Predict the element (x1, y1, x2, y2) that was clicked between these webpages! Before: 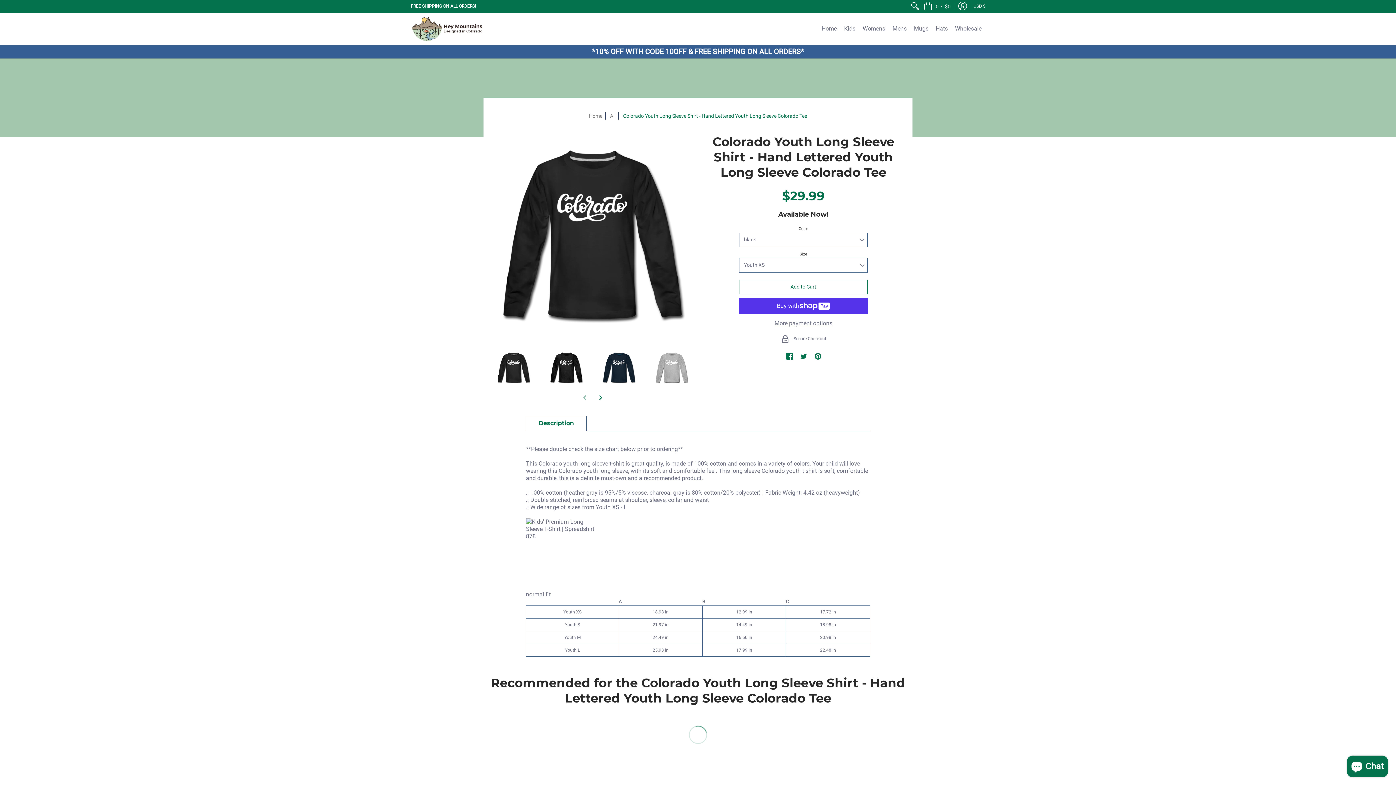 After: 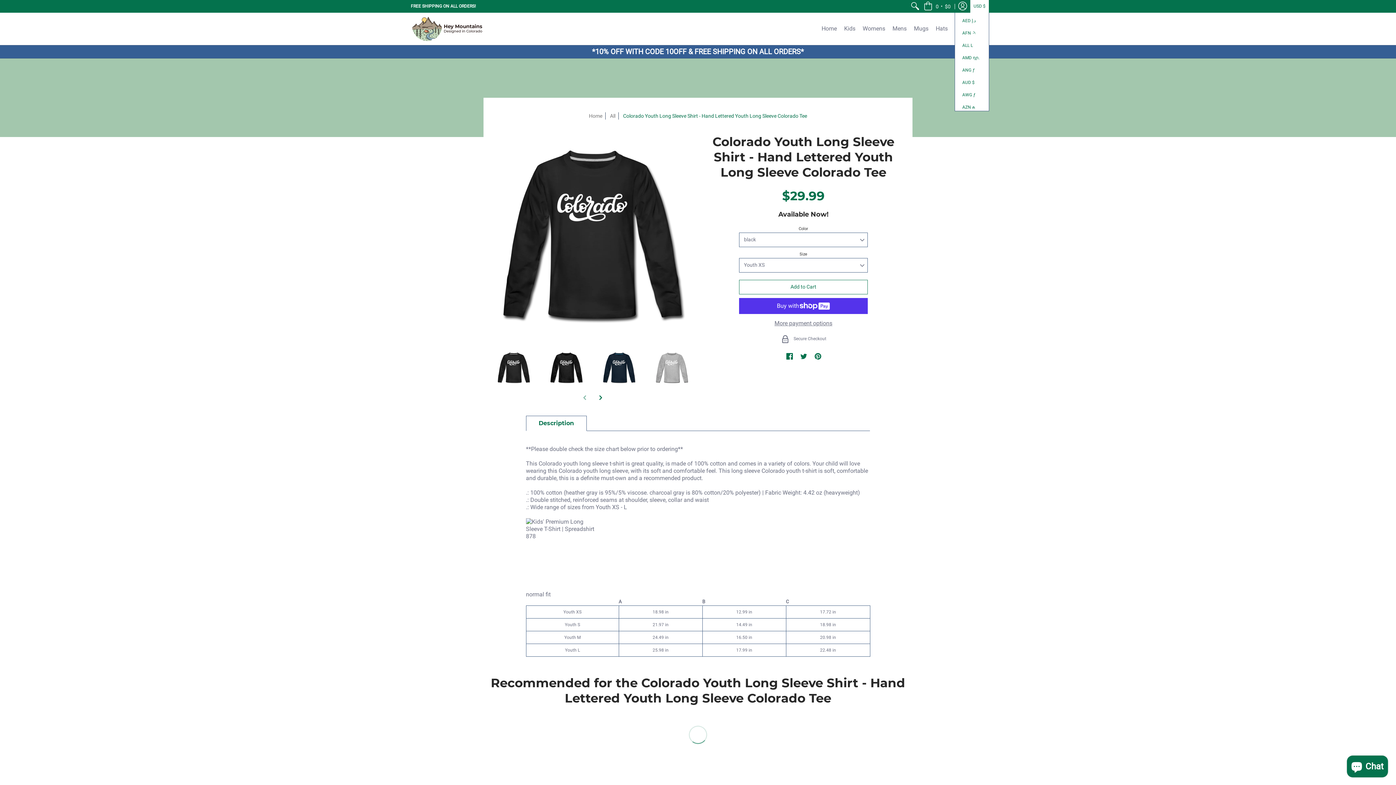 Action: label: USD $ bbox: (970, 0, 989, 12)